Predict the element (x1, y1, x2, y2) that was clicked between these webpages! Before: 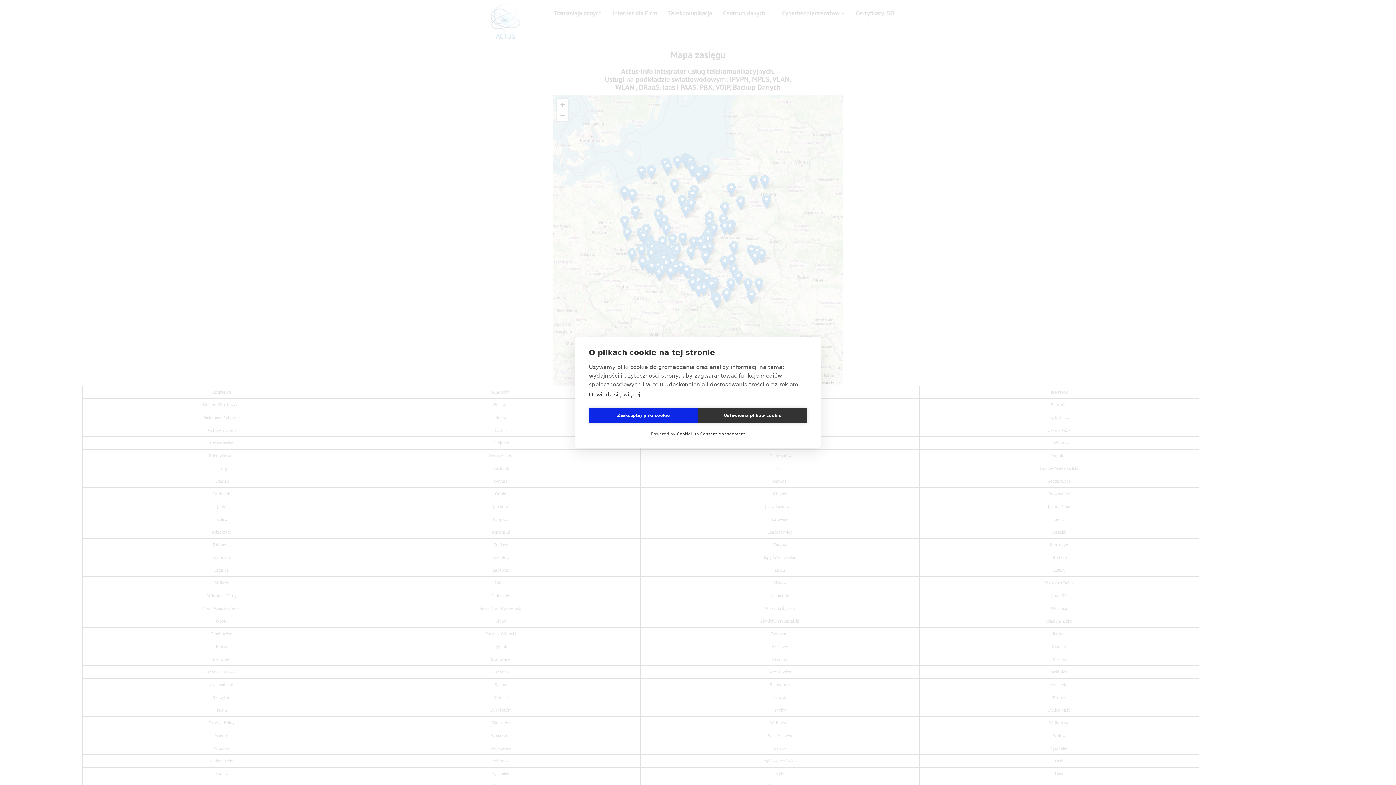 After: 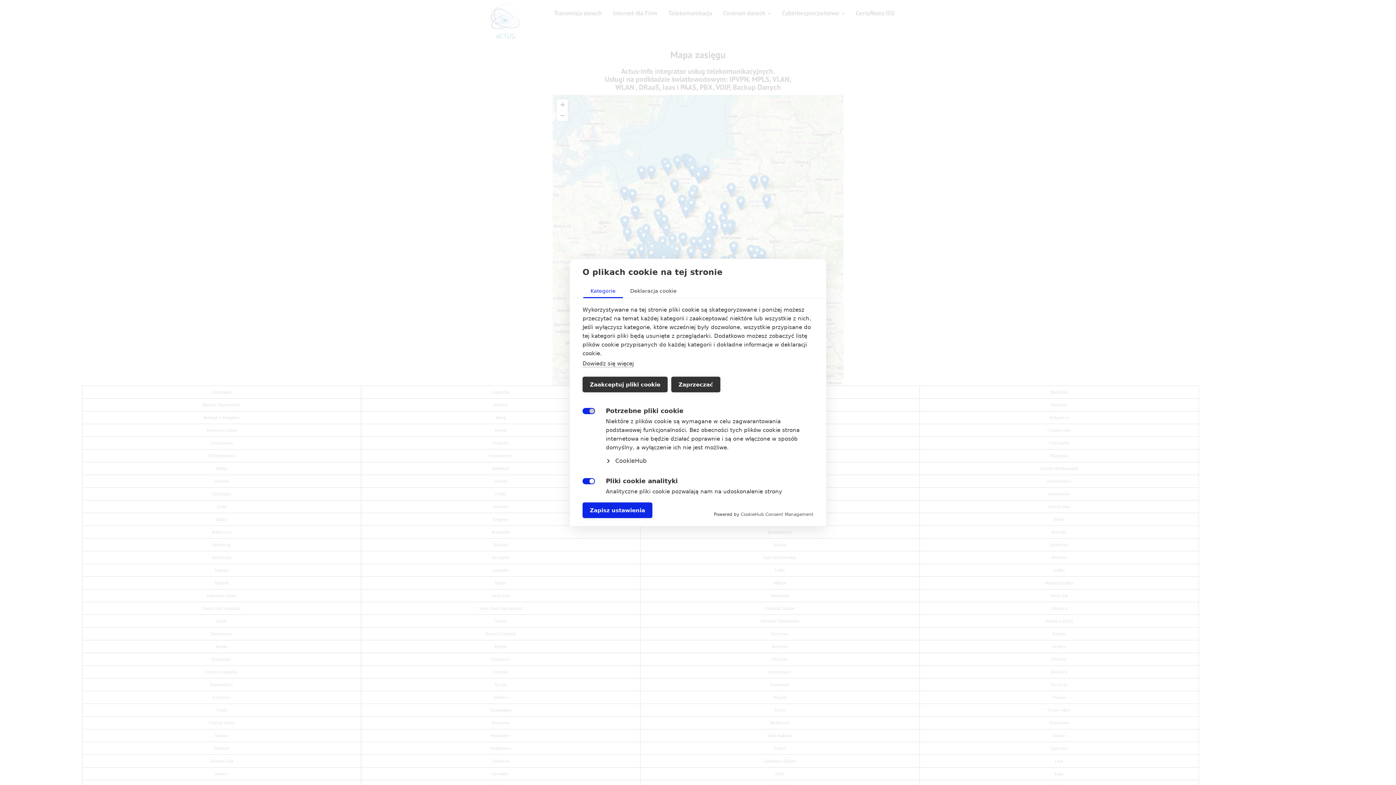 Action: bbox: (698, 408, 807, 423) label: Ustawienia plików cookie